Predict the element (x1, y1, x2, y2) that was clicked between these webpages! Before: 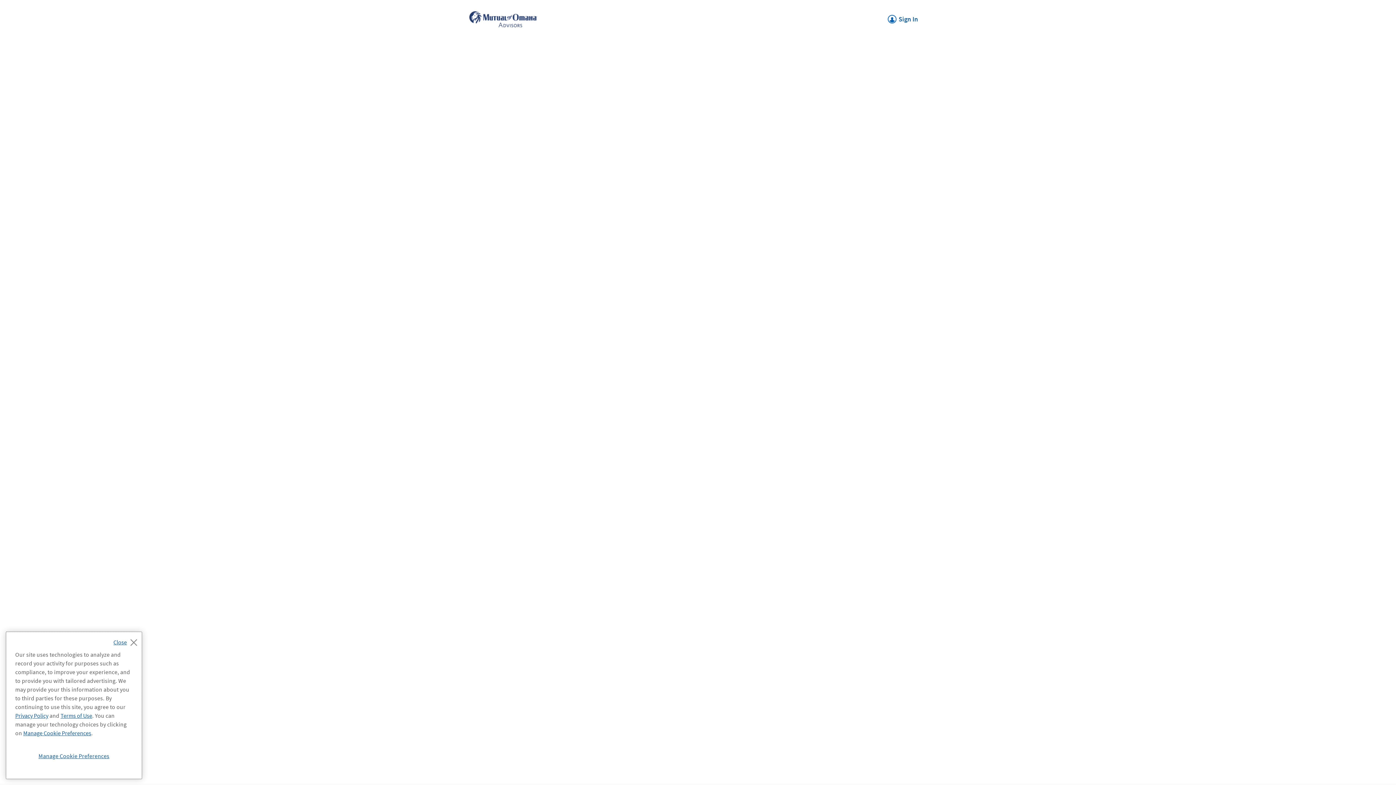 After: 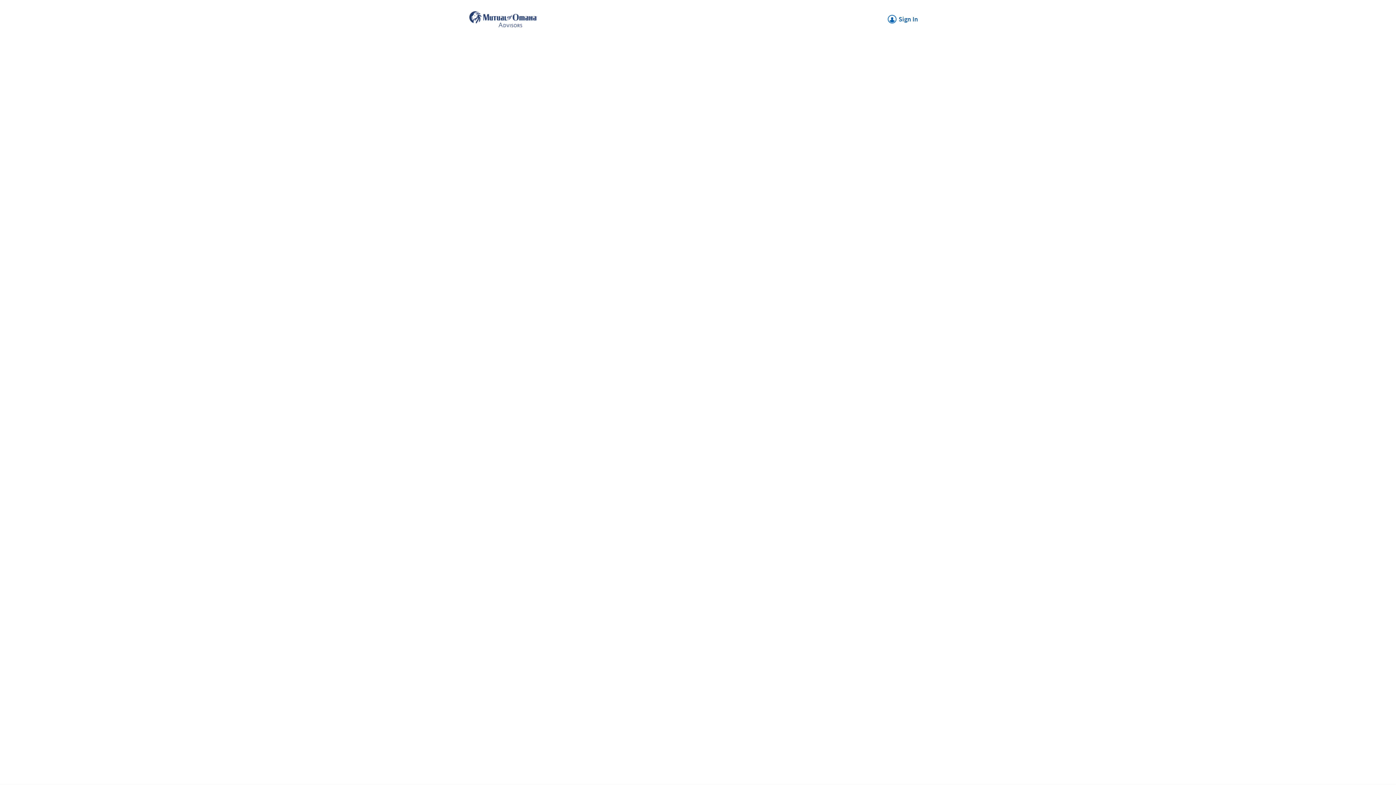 Action: label: Close bbox: (113, 635, 140, 646)